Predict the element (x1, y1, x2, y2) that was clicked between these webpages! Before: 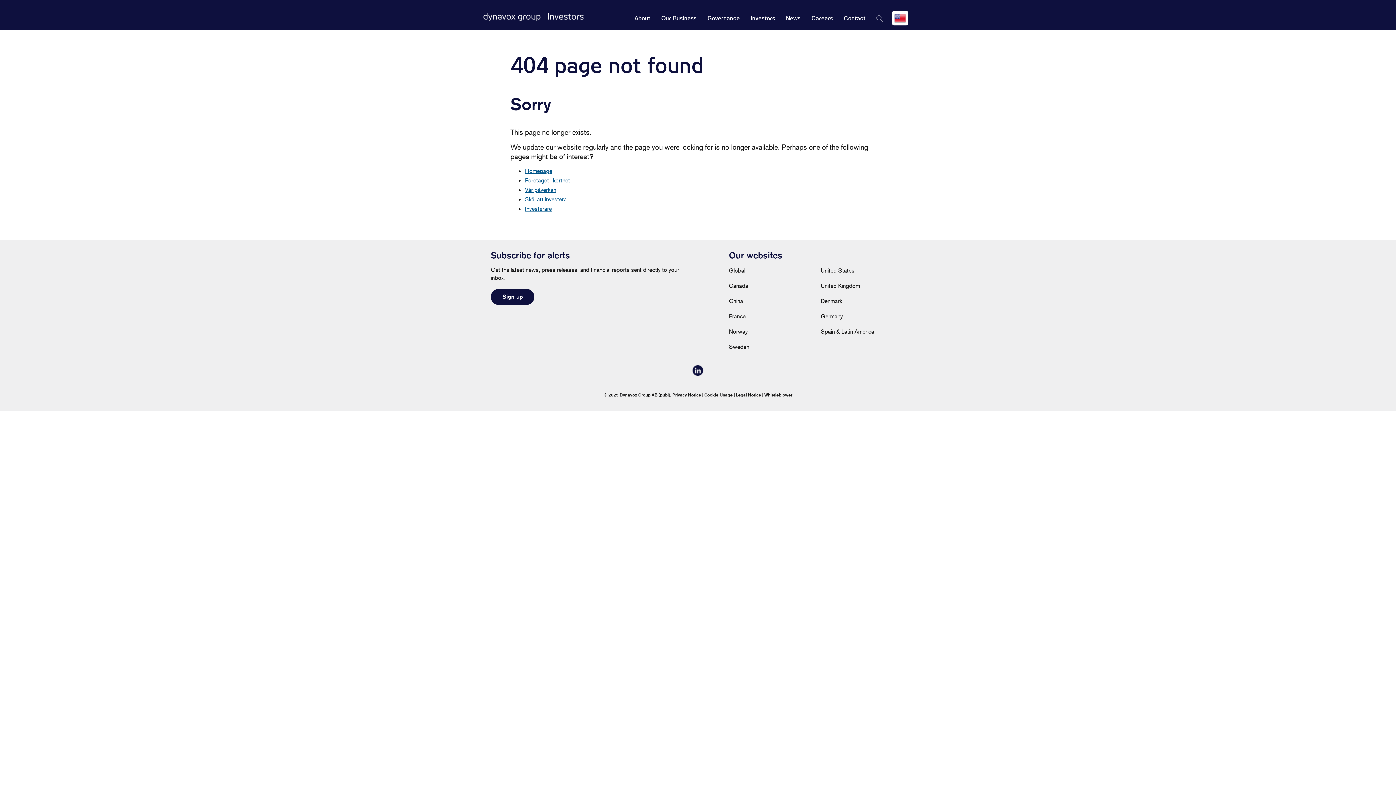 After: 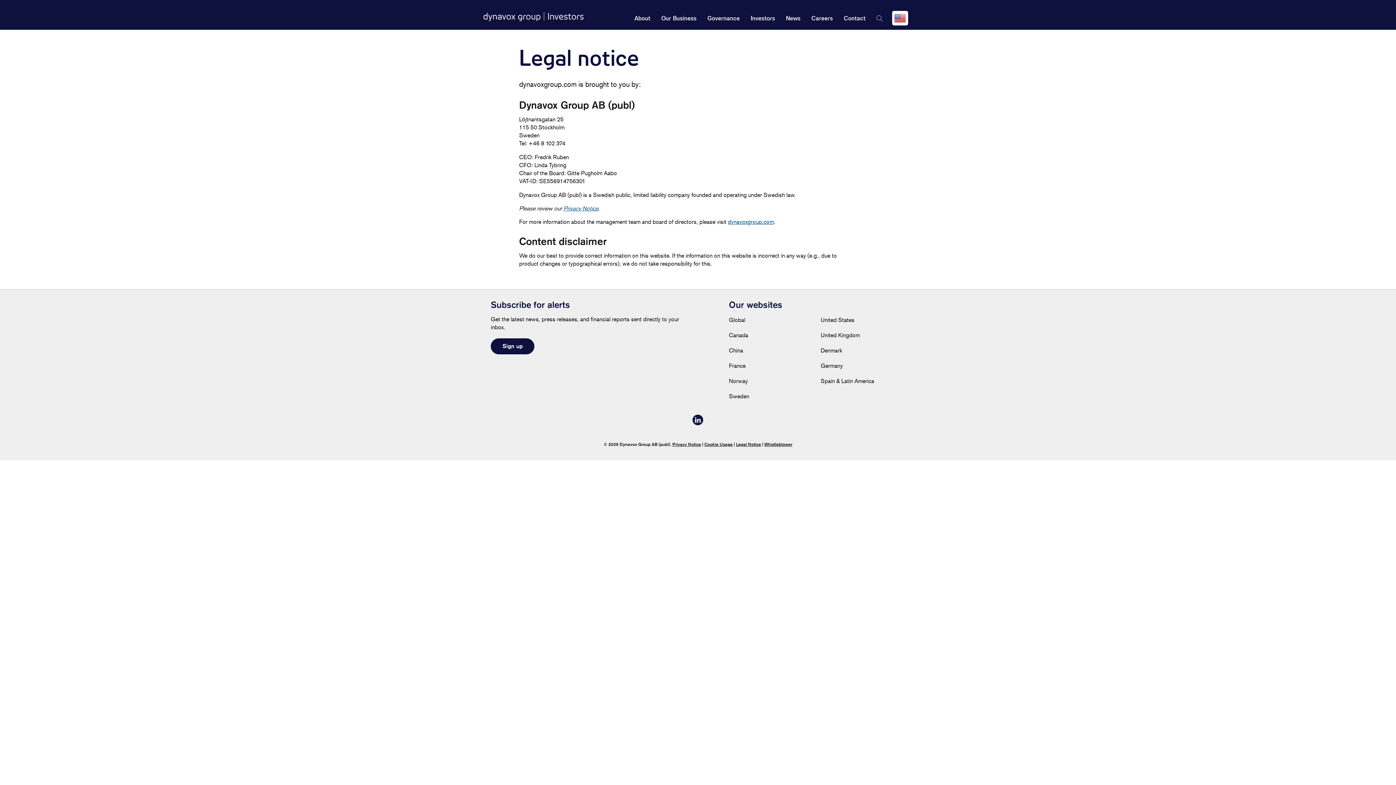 Action: label: Legal Notice bbox: (736, 392, 761, 397)